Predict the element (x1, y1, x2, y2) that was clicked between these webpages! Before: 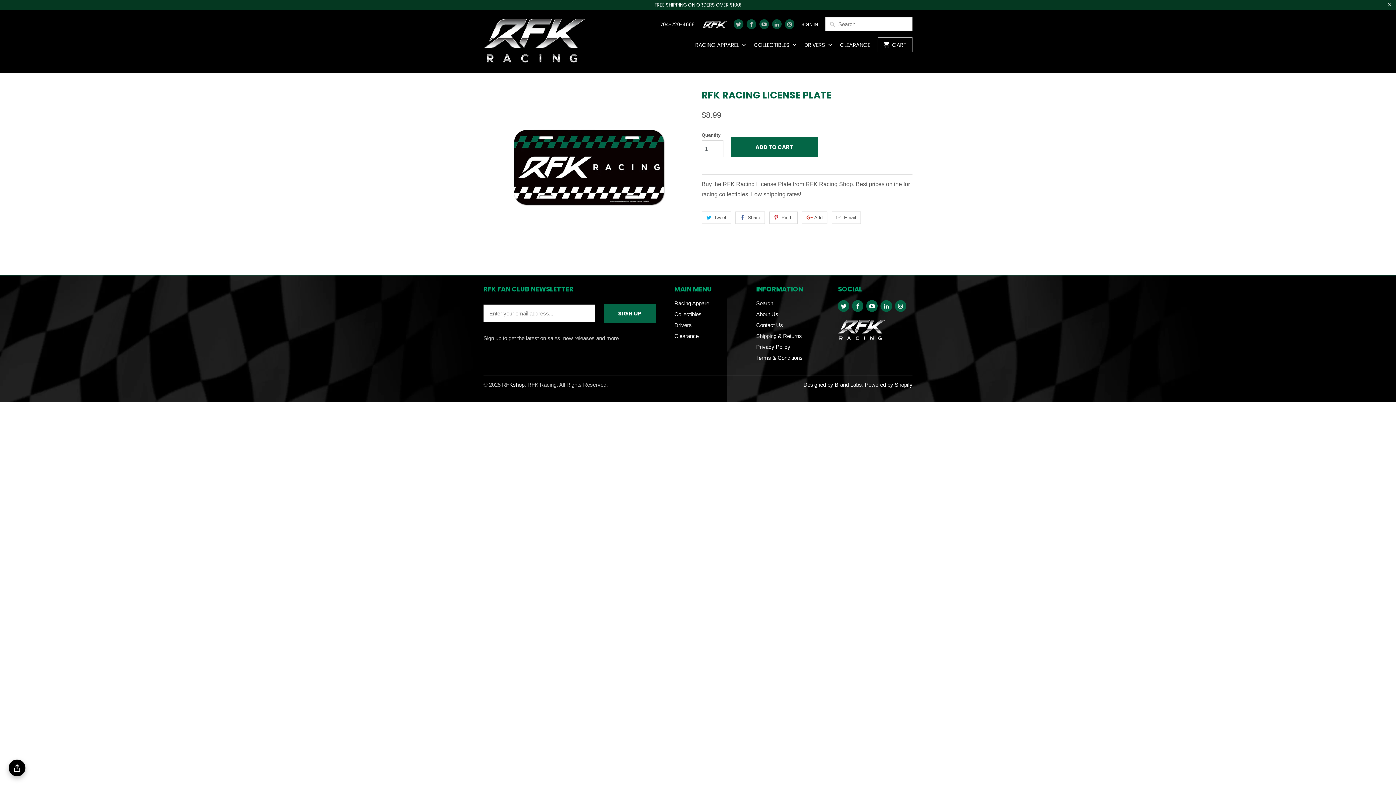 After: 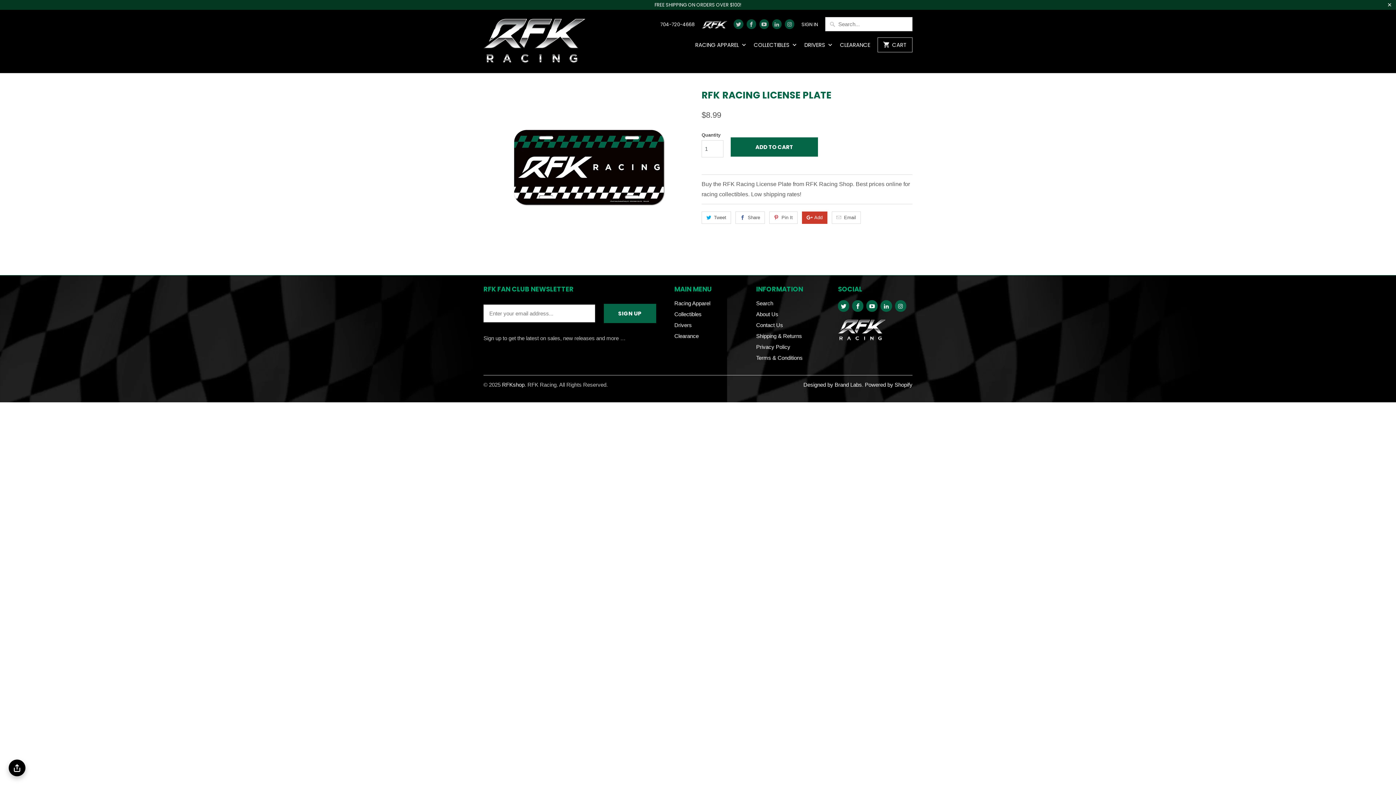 Action: bbox: (802, 211, 827, 223) label: Add